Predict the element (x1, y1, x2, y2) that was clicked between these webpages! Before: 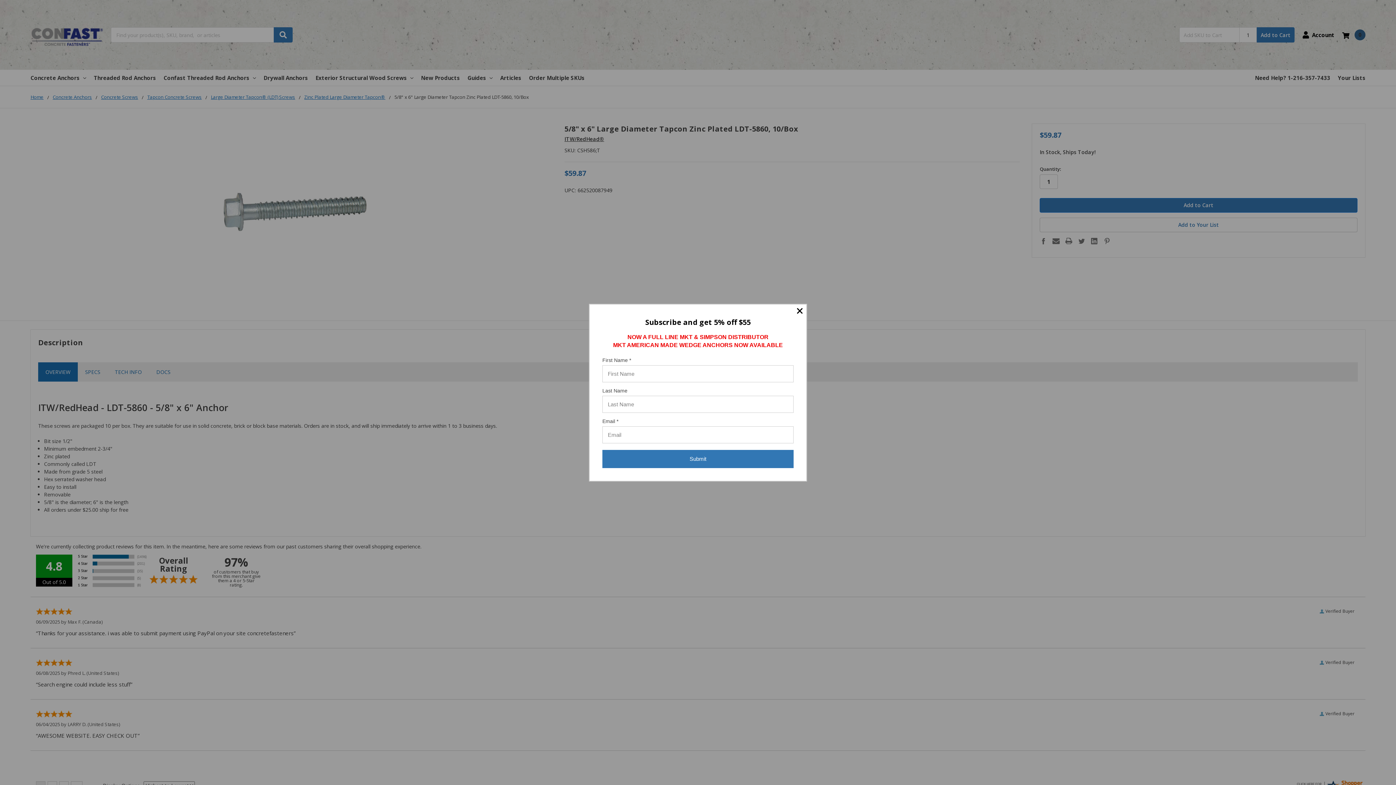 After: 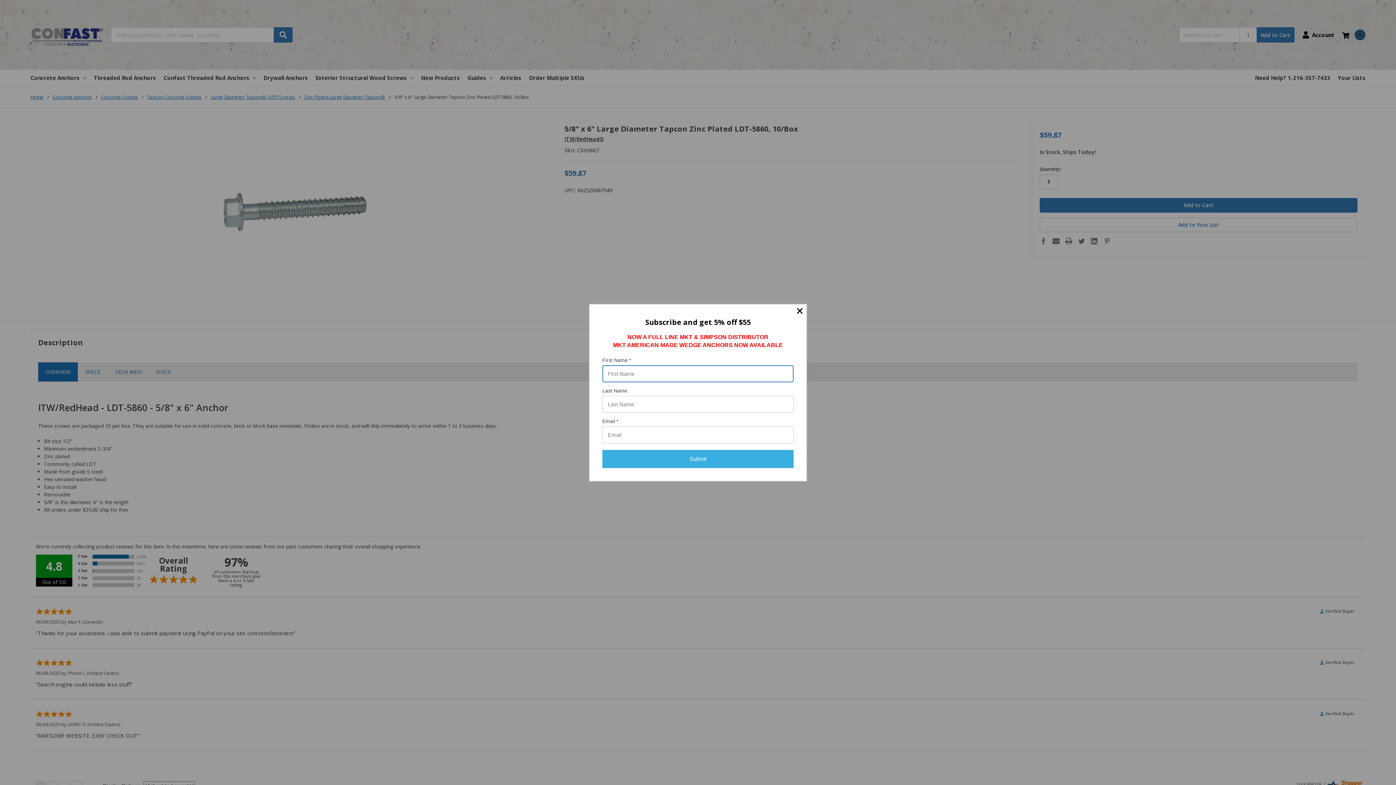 Action: bbox: (602, 450, 793, 468) label: Submit